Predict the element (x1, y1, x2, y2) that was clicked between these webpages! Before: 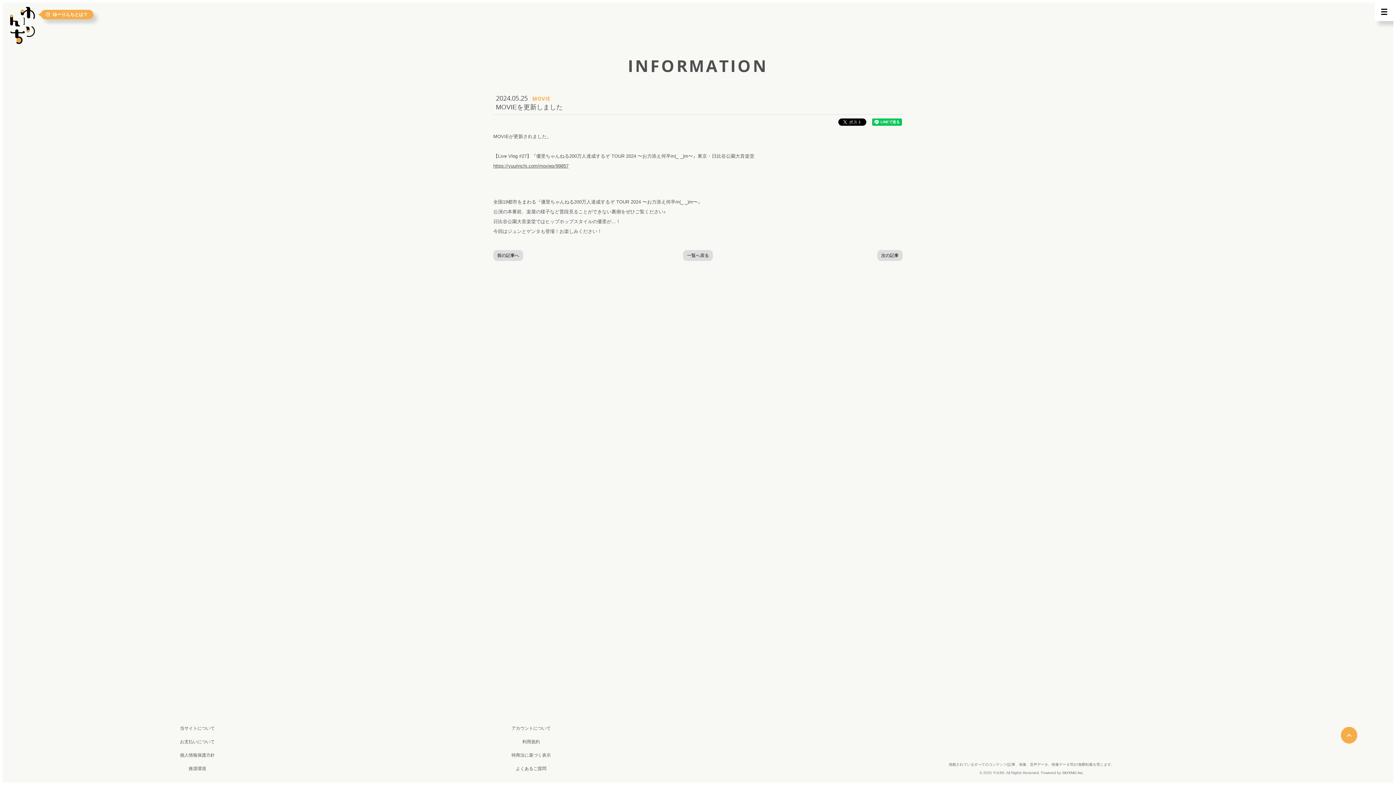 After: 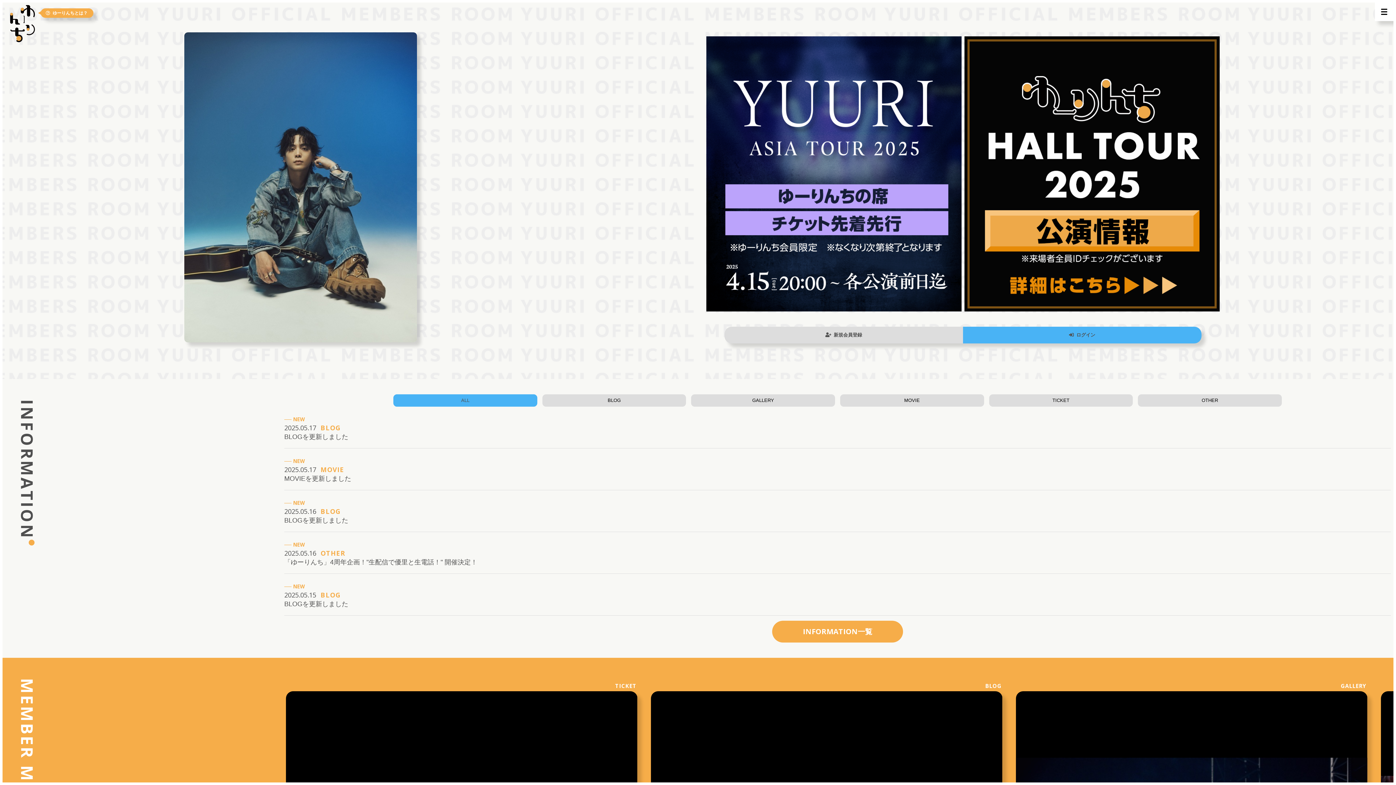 Action: bbox: (10, 36, 34, 46)